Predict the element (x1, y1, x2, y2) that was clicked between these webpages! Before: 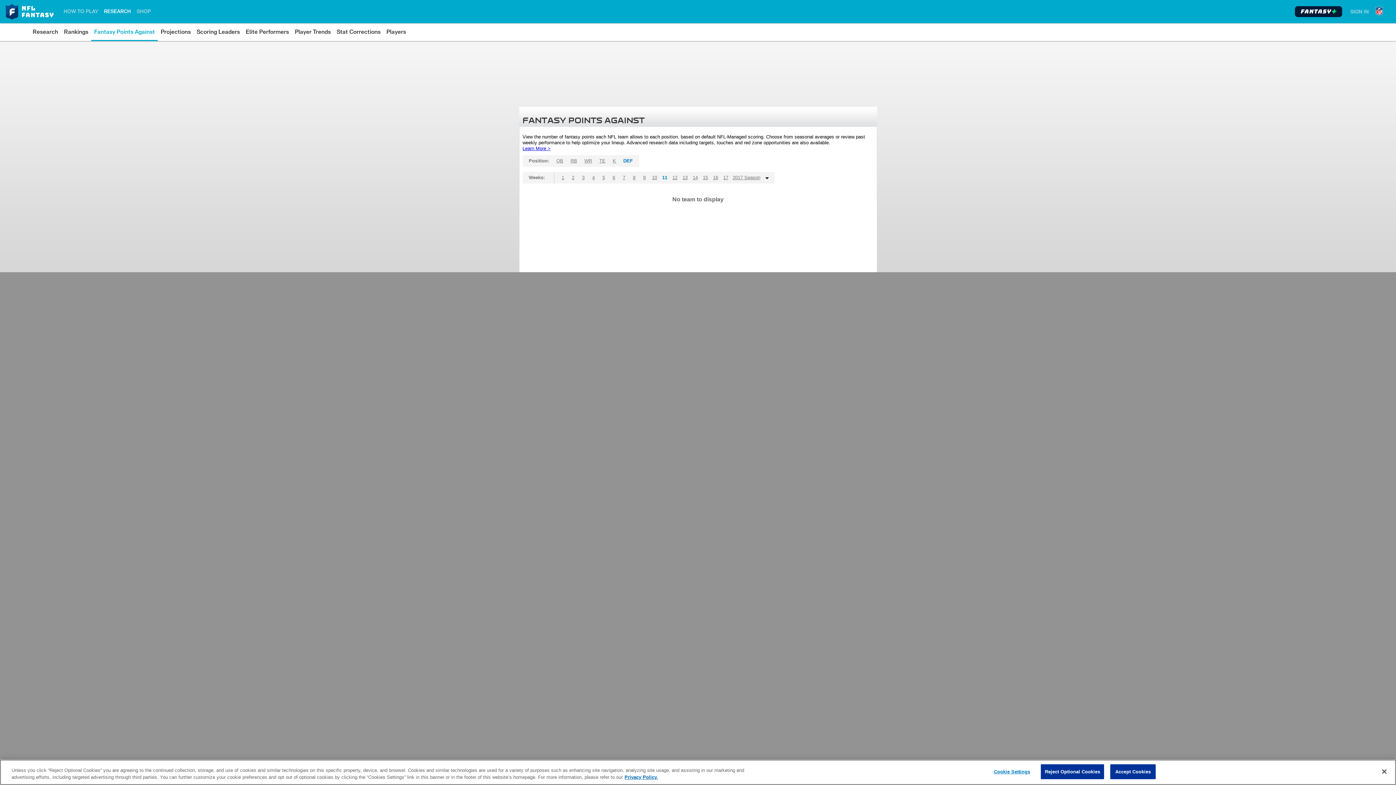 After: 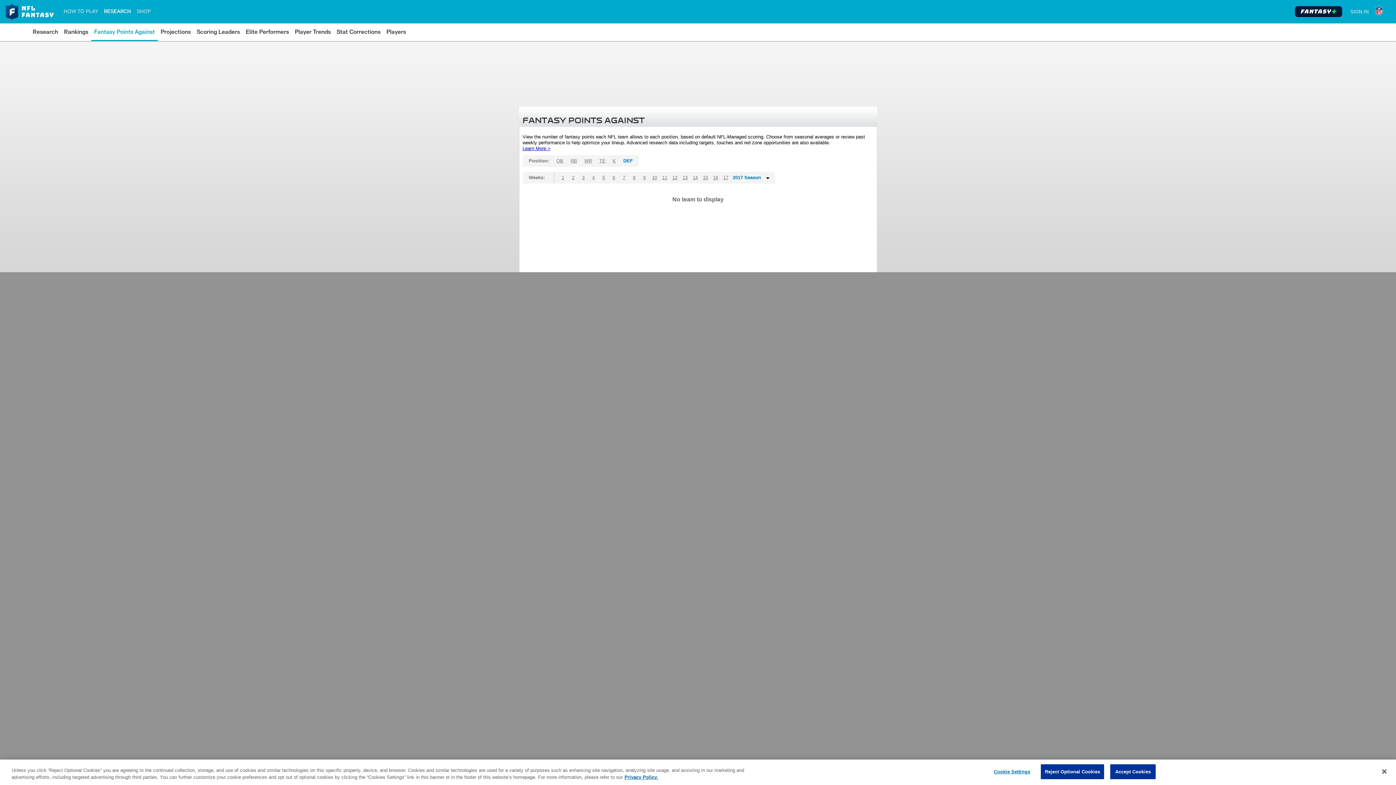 Action: label: 2017 Season bbox: (731, 172, 762, 183)